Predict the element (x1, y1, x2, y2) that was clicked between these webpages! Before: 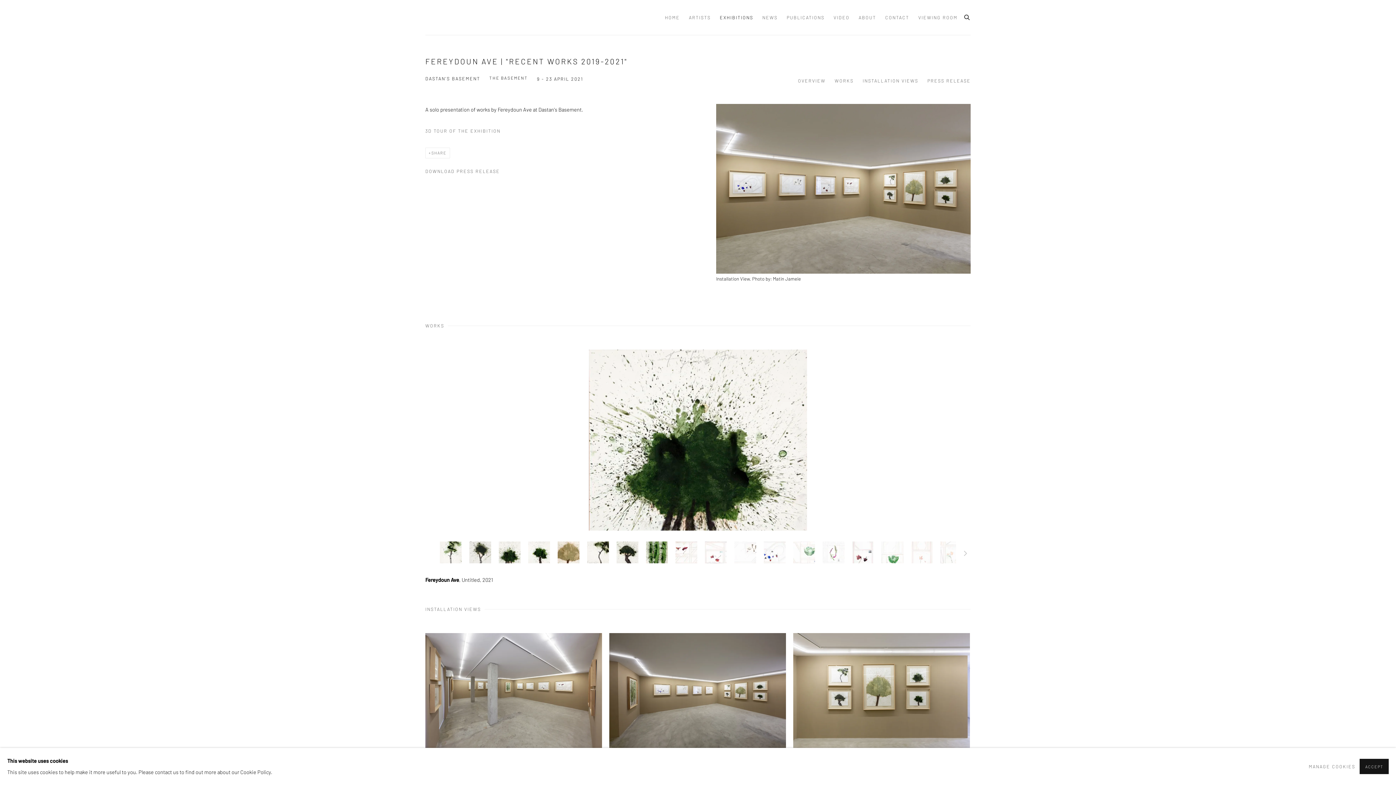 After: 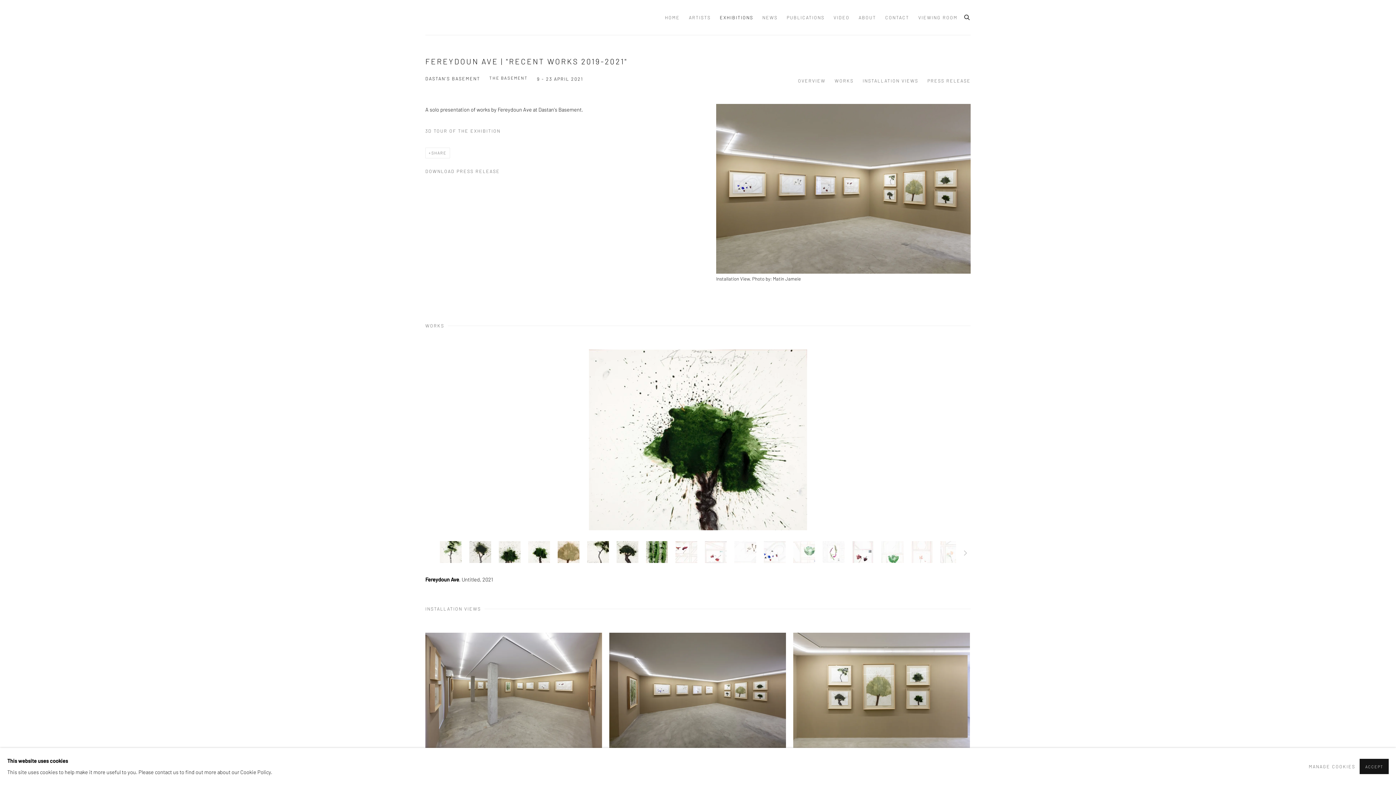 Action: label: Trees V by Fereydoun Ave. Select item to display in slideshow and pause. bbox: (528, 623, 550, 645)